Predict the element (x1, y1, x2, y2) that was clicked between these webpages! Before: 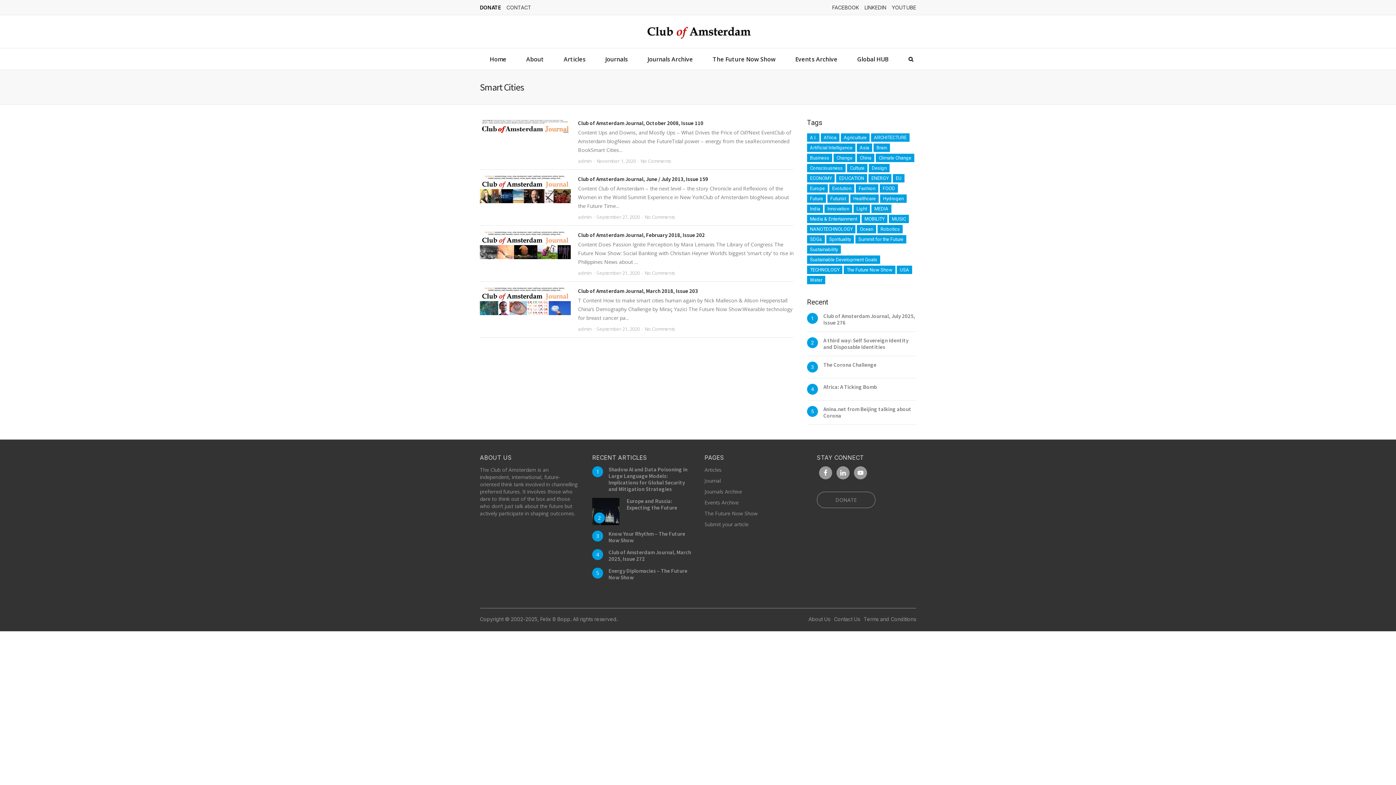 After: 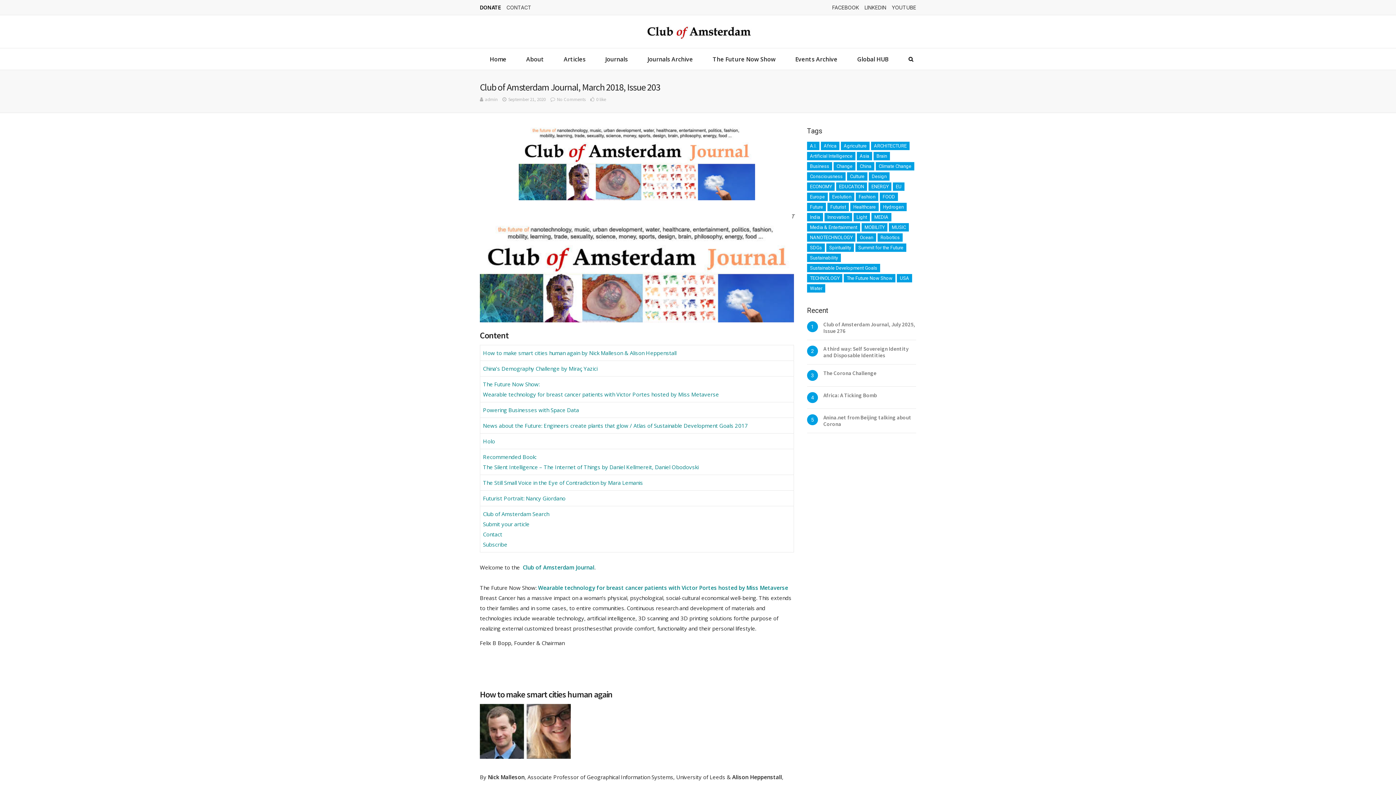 Action: bbox: (480, 287, 570, 315)